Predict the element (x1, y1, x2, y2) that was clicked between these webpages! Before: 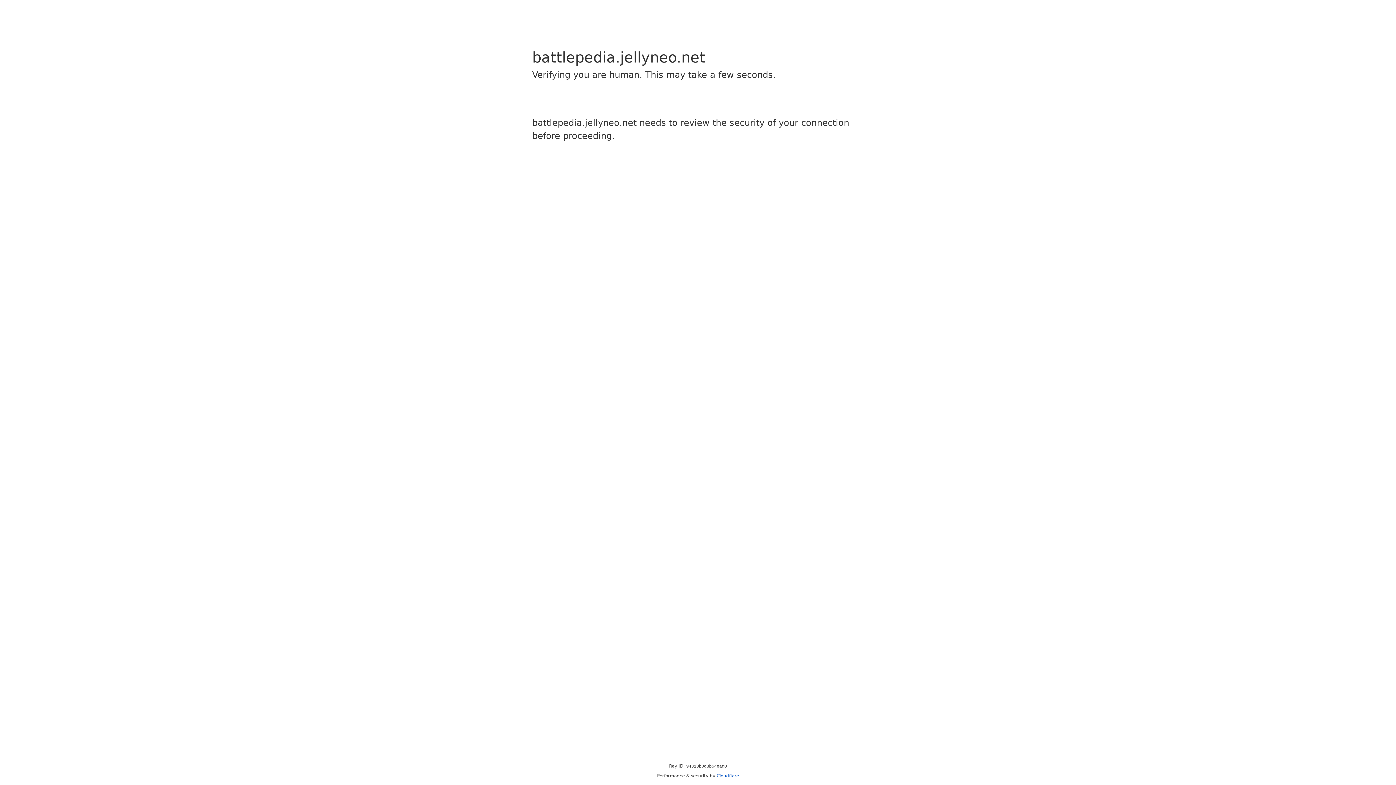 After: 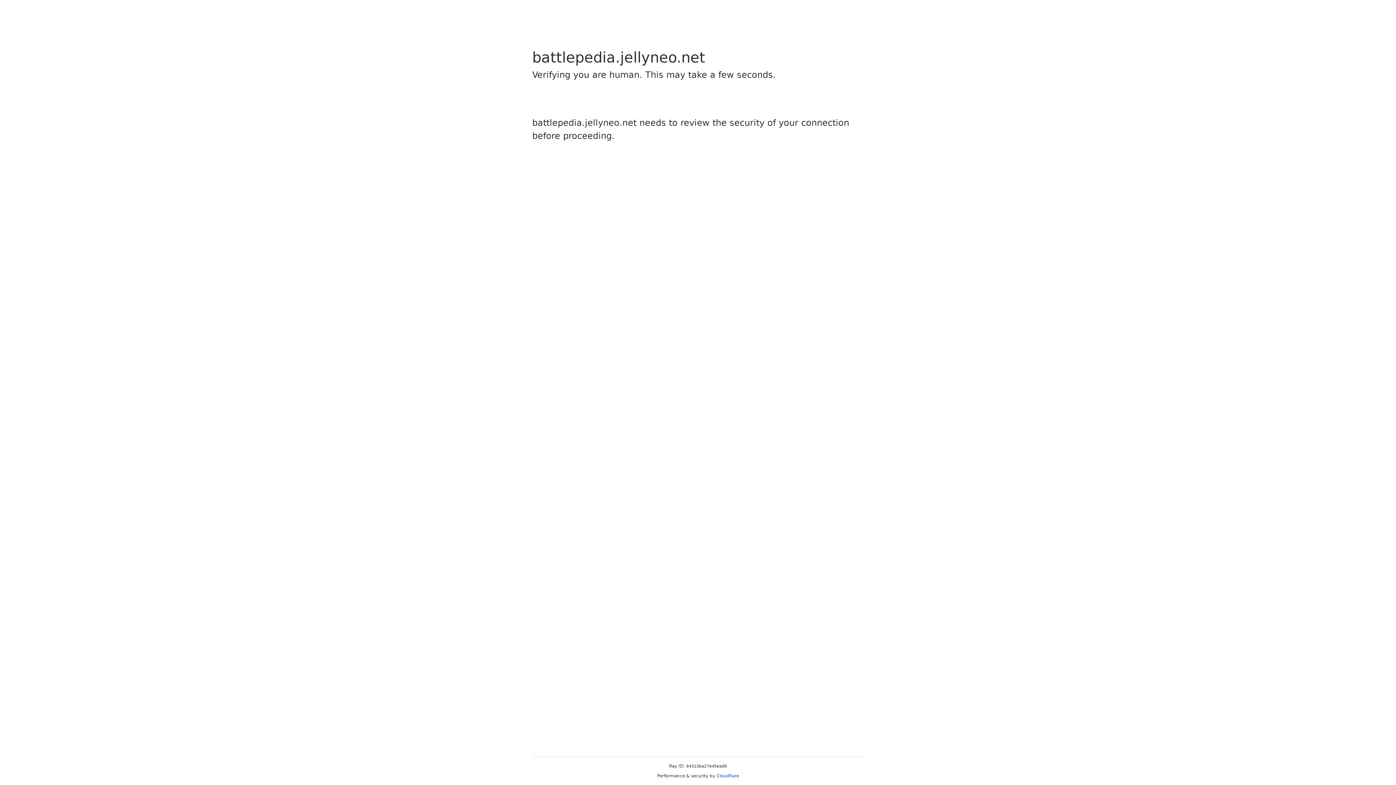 Action: bbox: (716, 773, 739, 778) label: Cloudflare